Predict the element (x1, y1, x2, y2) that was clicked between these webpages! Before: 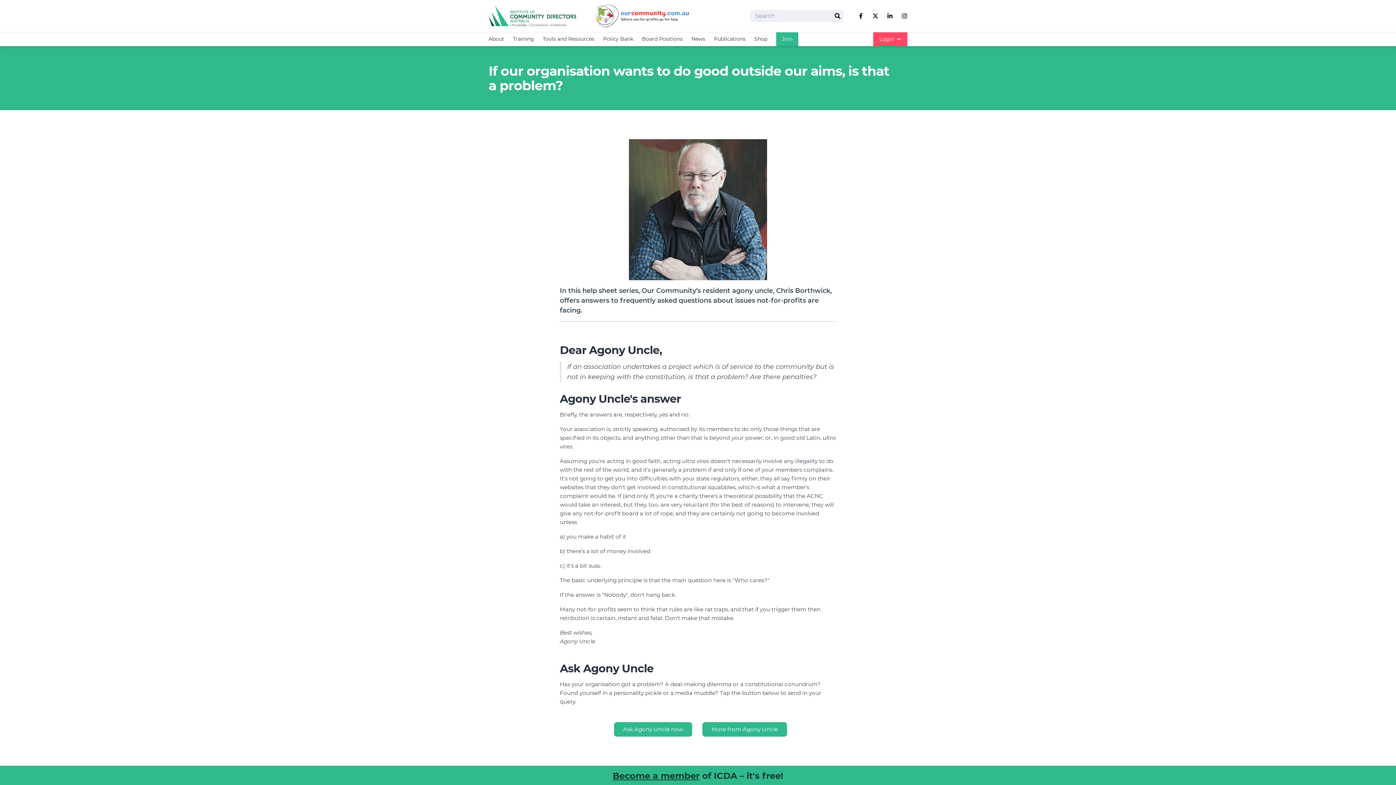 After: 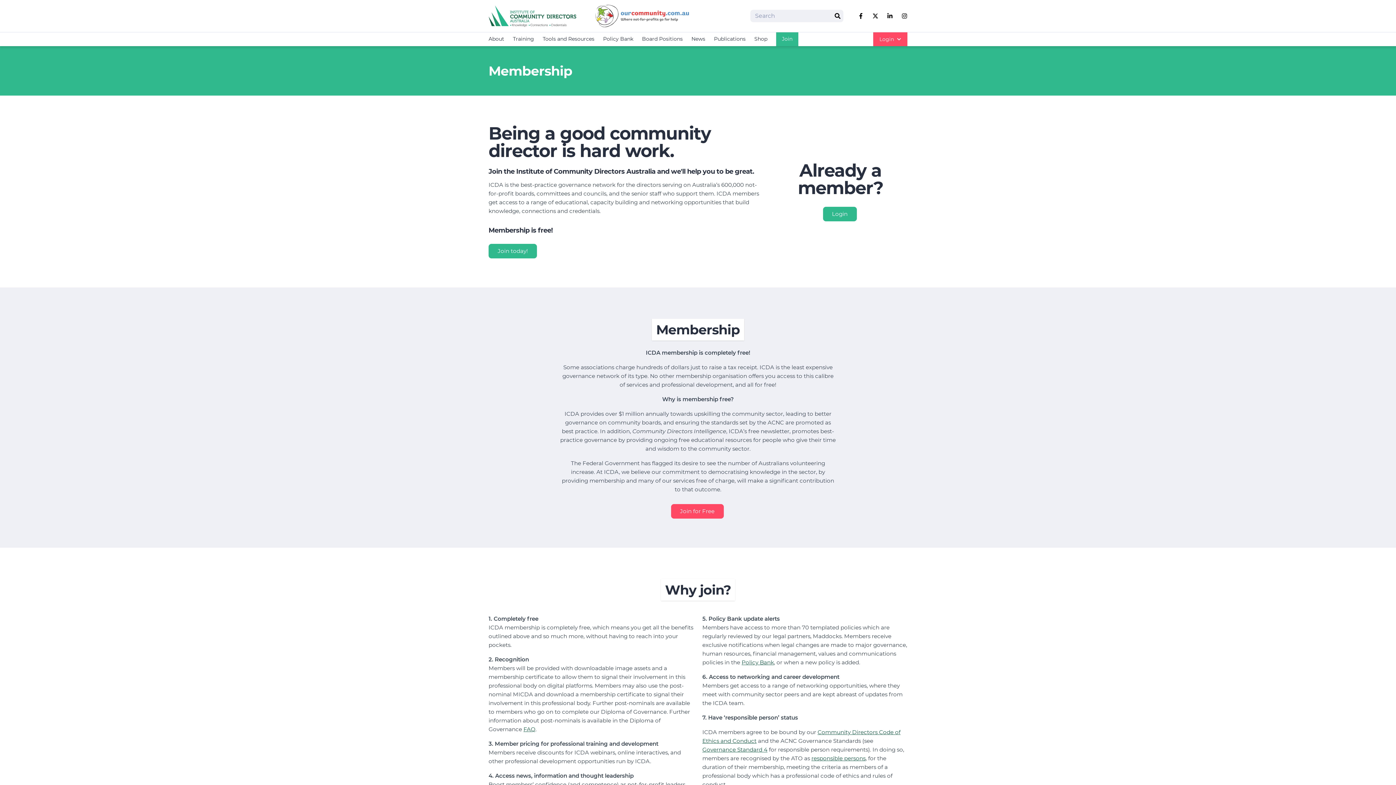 Action: bbox: (776, 32, 798, 46) label: Join